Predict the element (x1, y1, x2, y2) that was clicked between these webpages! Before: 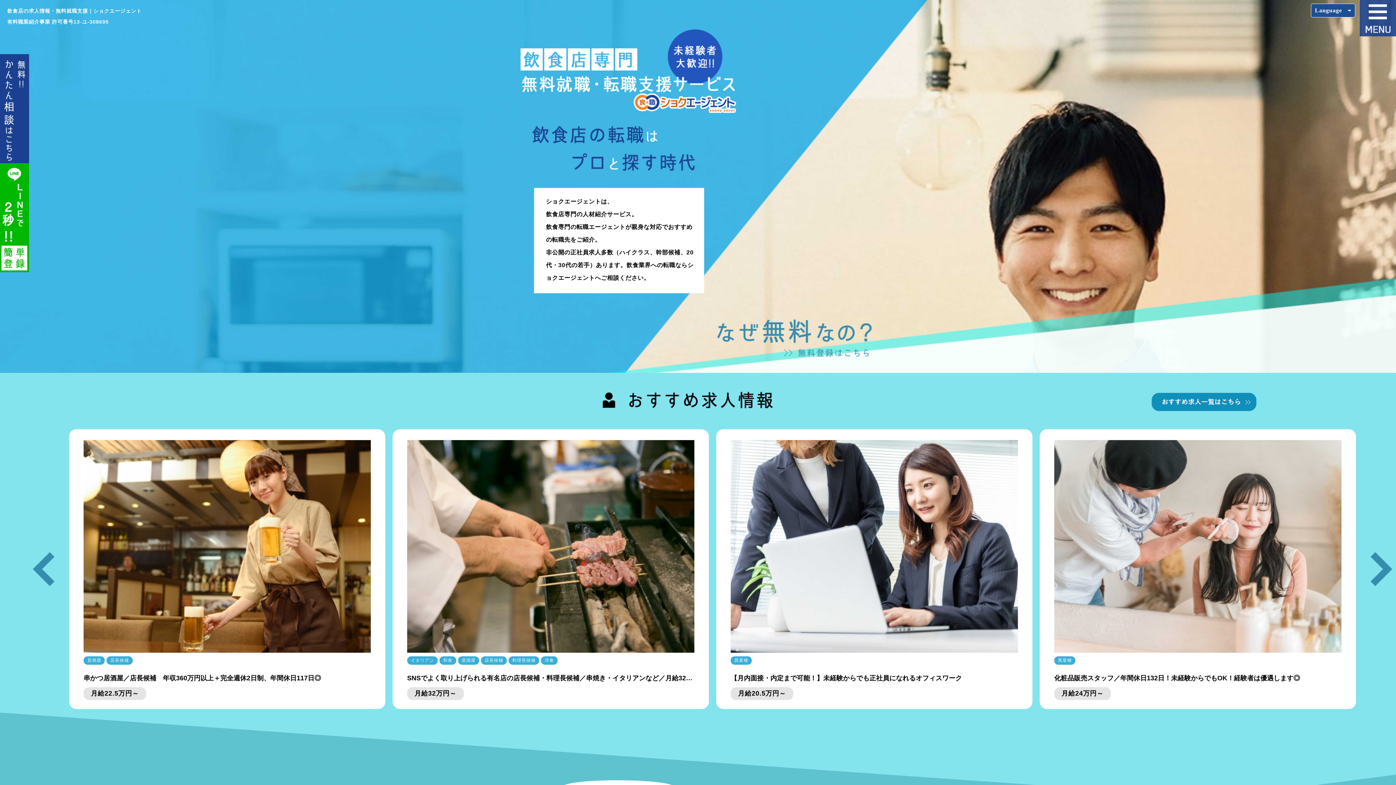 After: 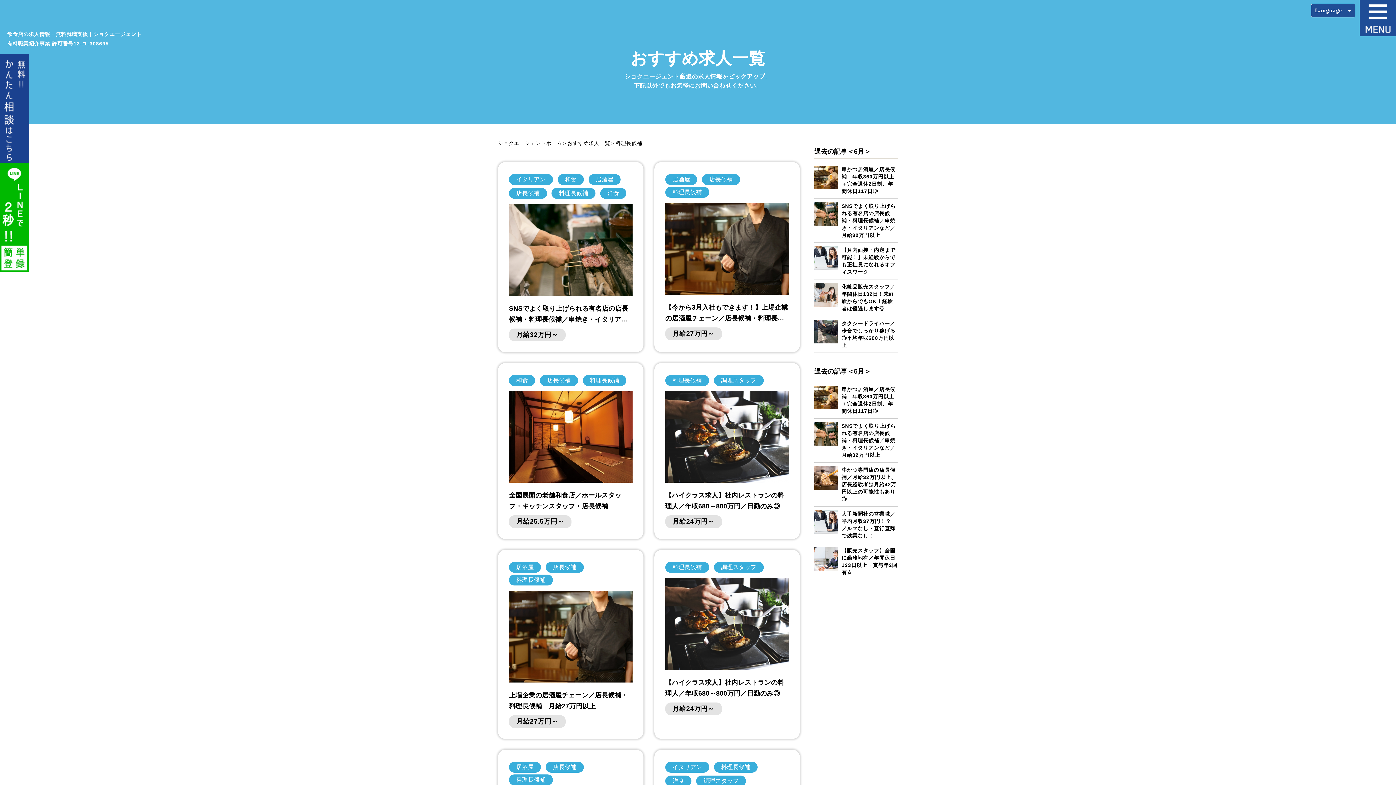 Action: bbox: (508, 656, 539, 664) label: 料理長候補